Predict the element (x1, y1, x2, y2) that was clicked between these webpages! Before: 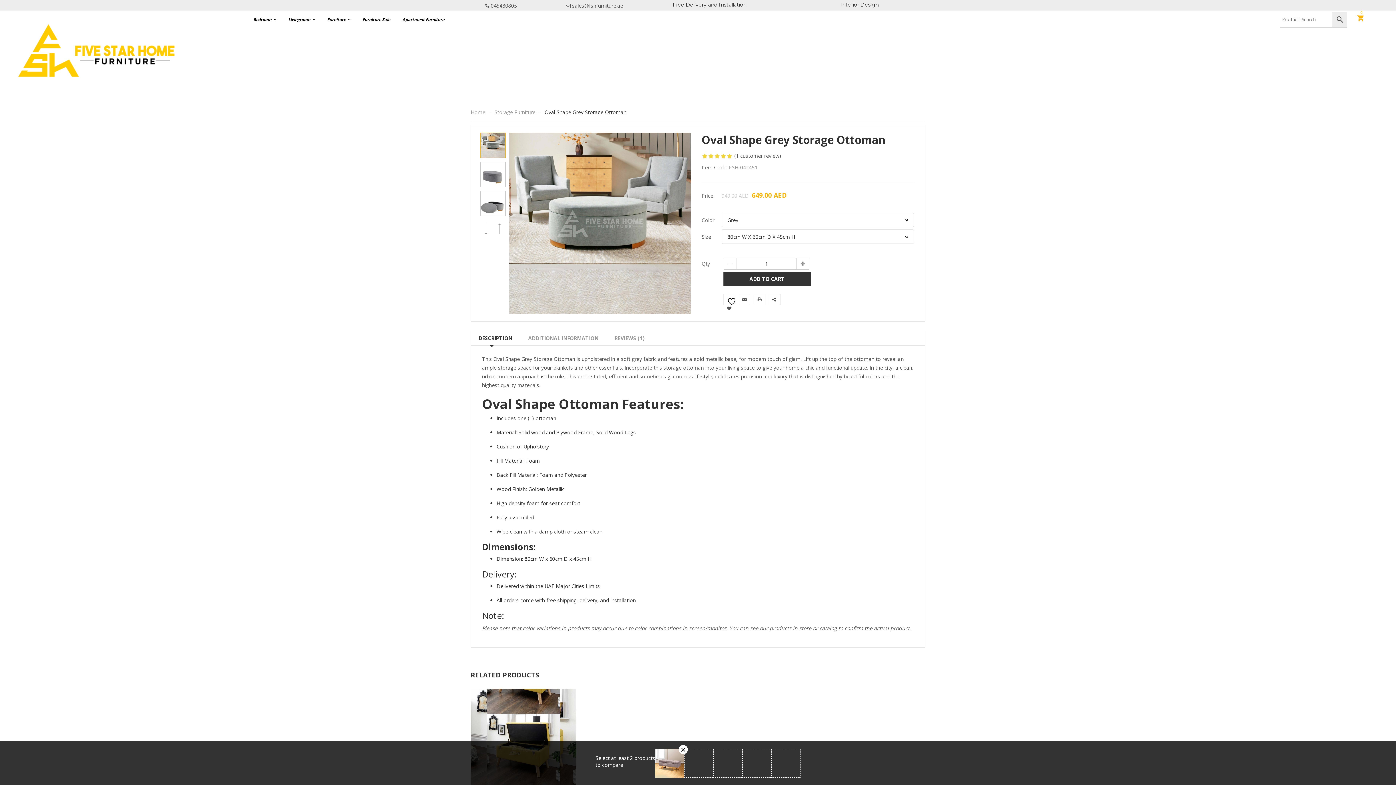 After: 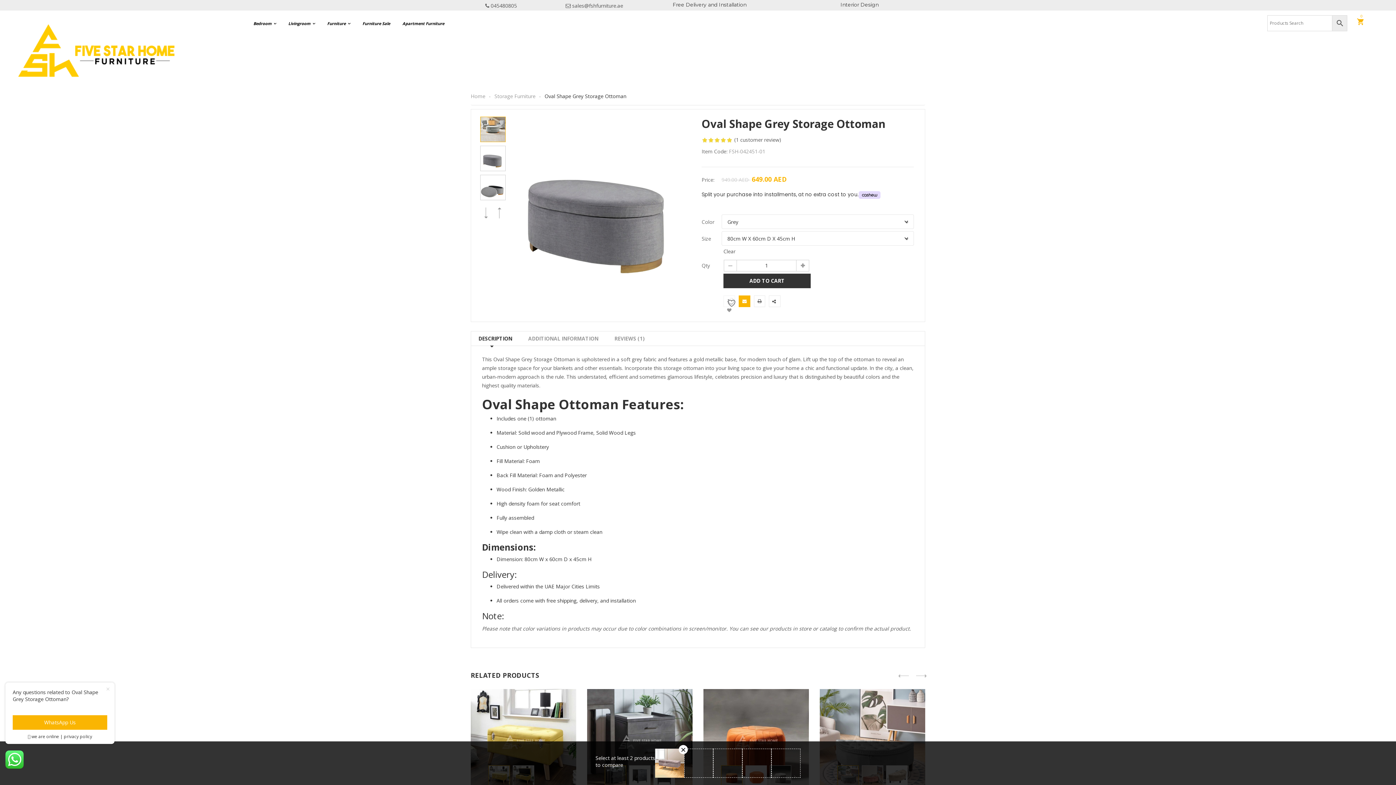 Action: bbox: (738, 293, 750, 305)